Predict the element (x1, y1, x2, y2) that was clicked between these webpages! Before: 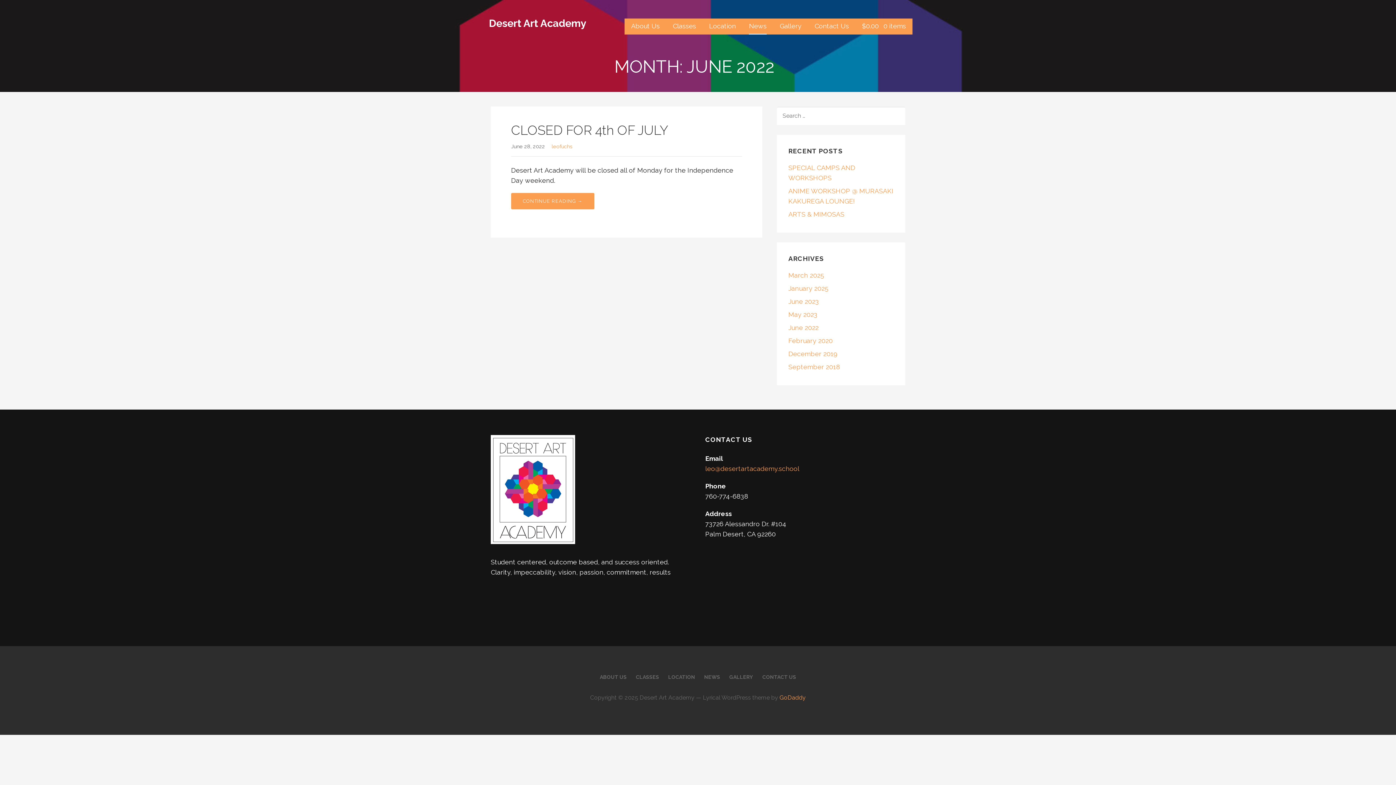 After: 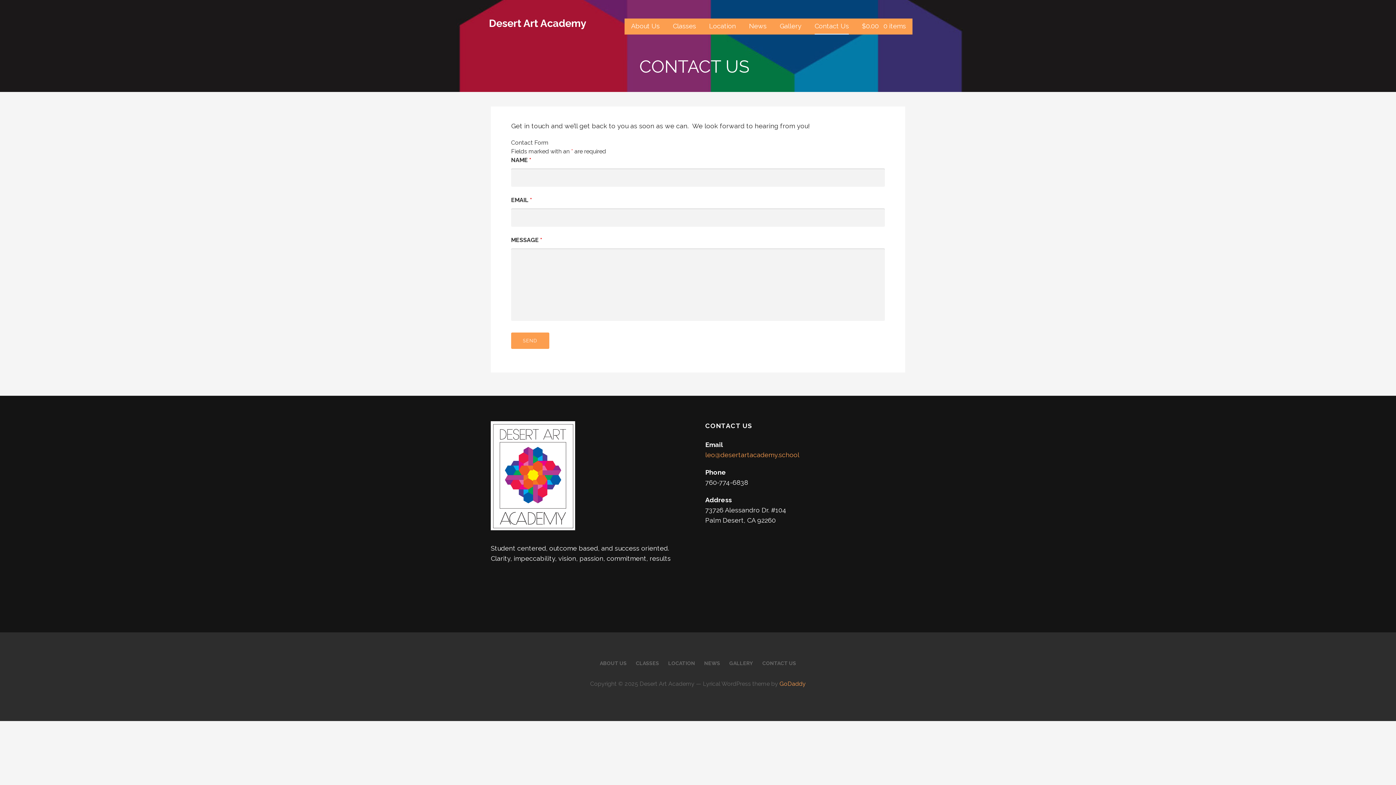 Action: bbox: (814, 18, 849, 34) label: Contact Us